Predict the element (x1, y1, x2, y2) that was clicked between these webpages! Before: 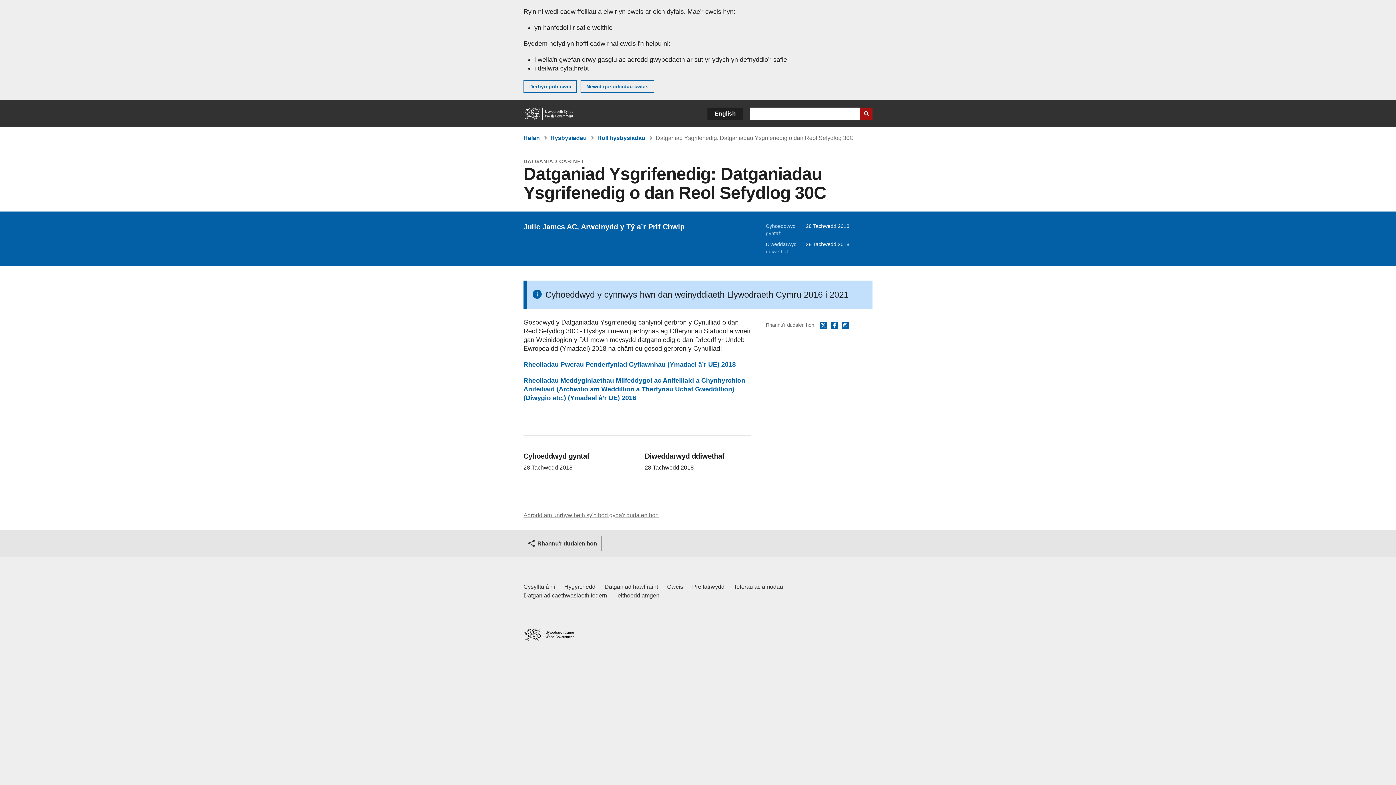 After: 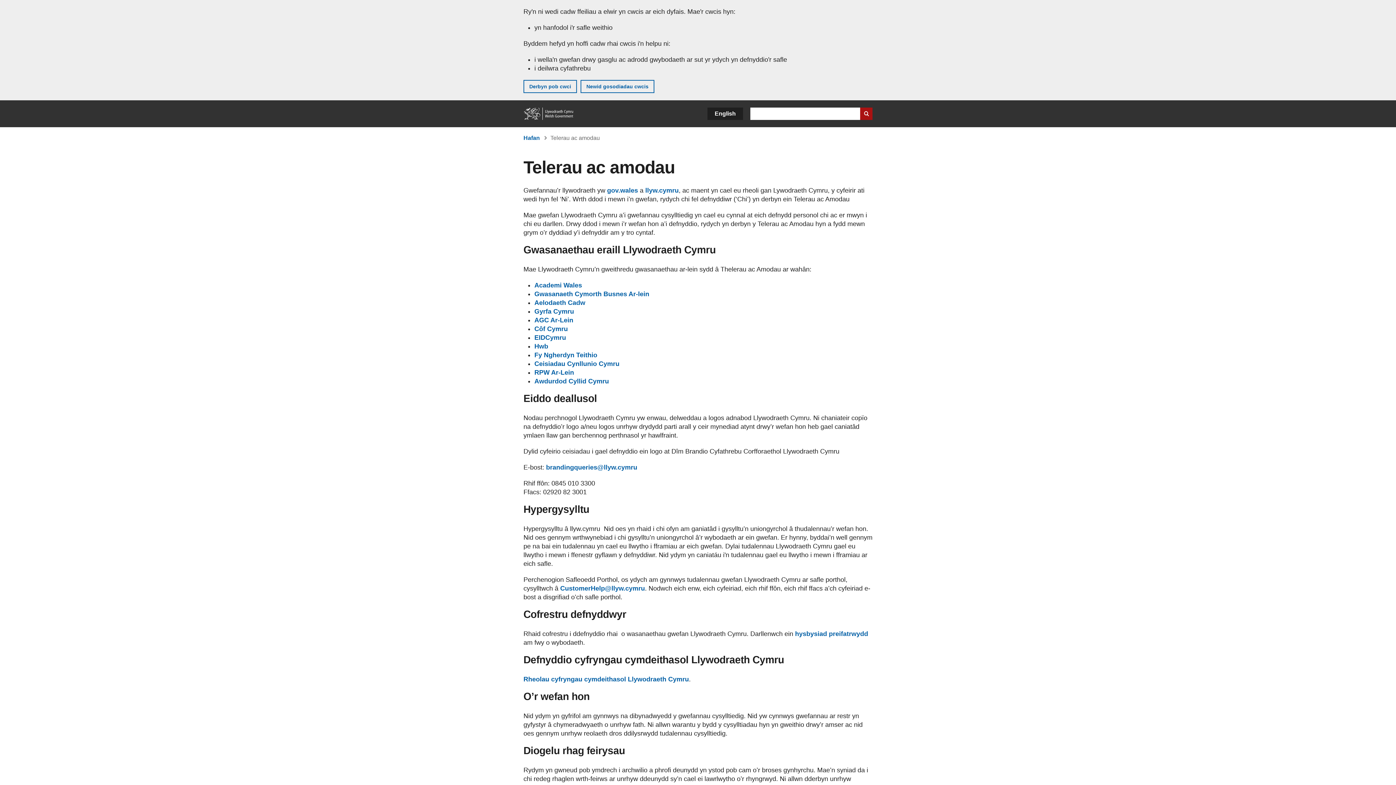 Action: label: Telerau ac amodau LLYW.CYMRU bbox: (733, 582, 783, 591)